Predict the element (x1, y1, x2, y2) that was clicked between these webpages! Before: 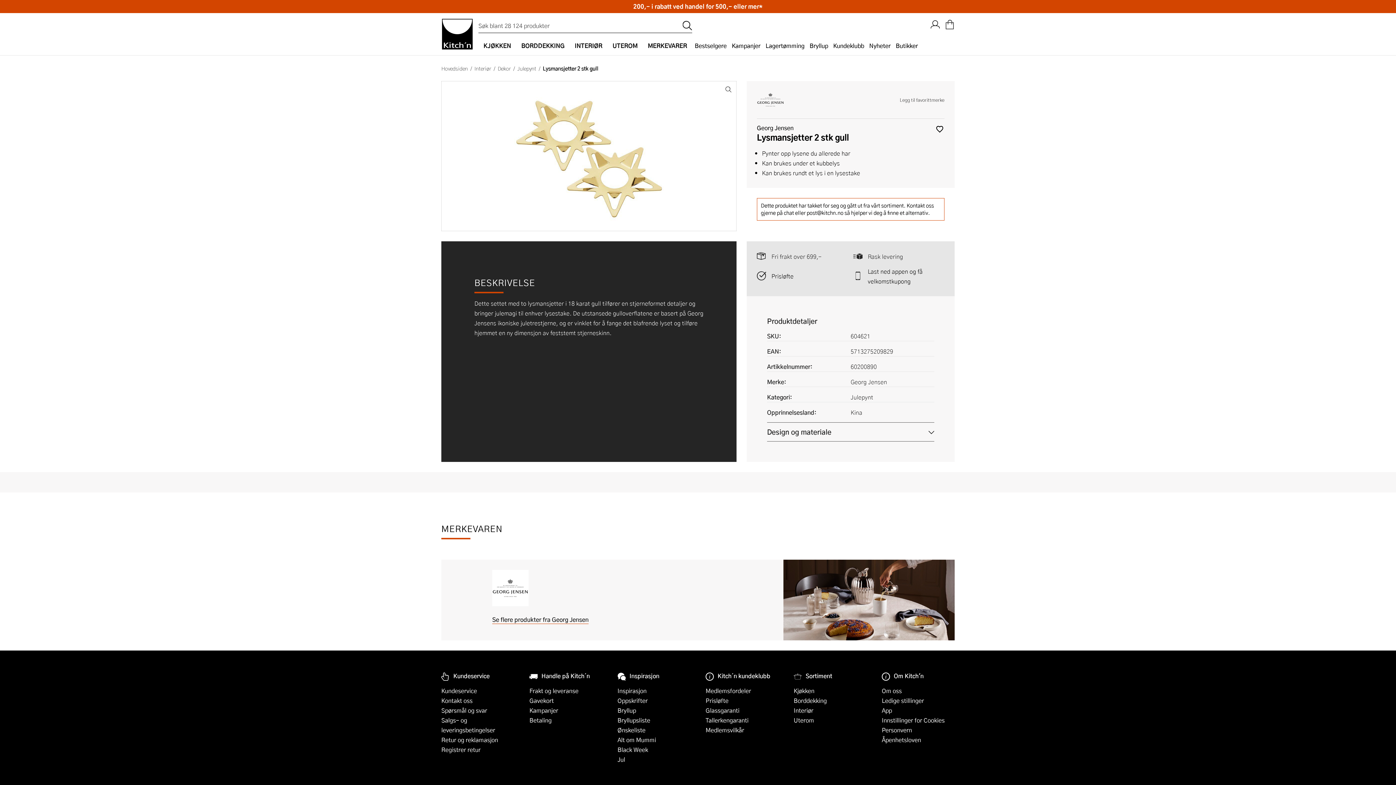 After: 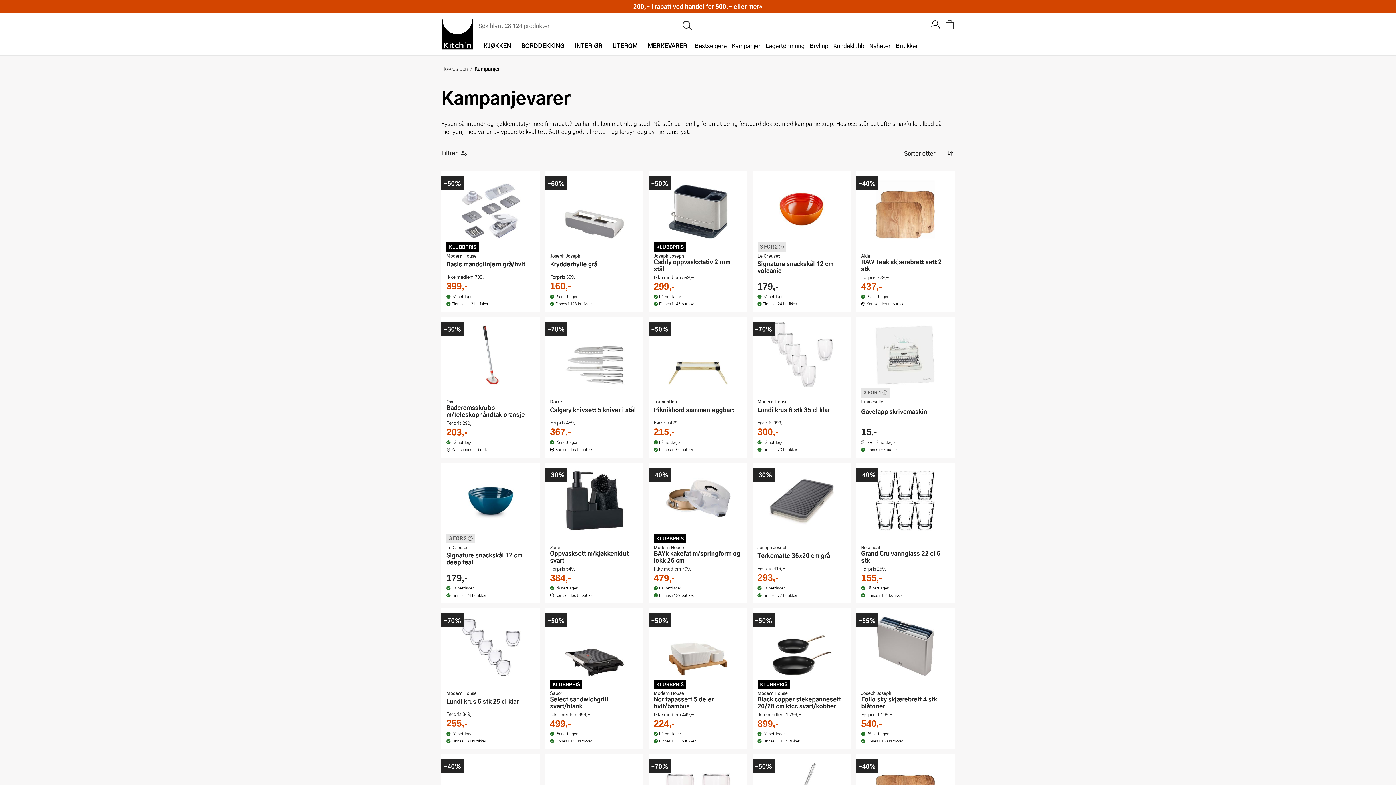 Action: label: Kampanjer bbox: (529, 706, 558, 714)